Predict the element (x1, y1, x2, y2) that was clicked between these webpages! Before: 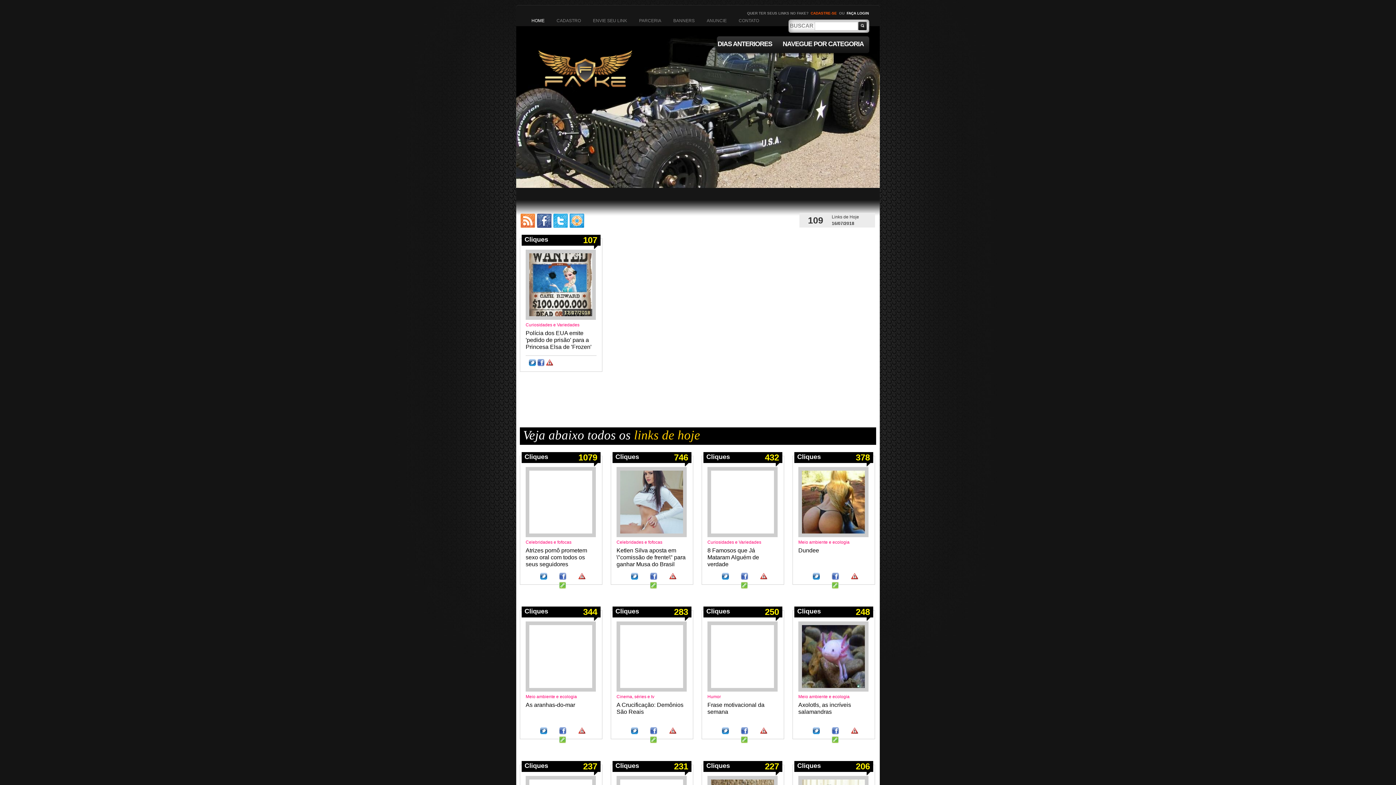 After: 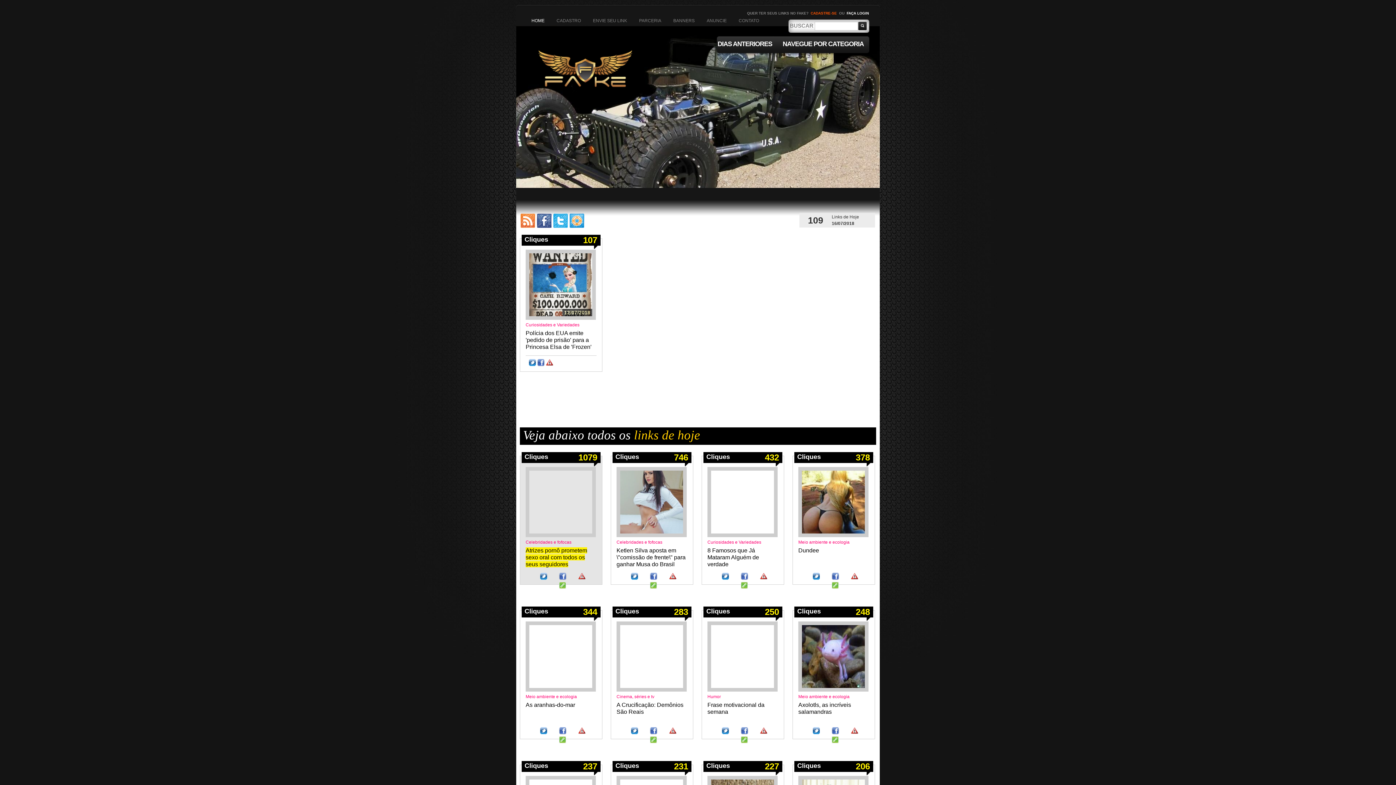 Action: bbox: (525, 547, 587, 567) label: Atrizes pornô prometem sexo oral com todos os seus seguidores